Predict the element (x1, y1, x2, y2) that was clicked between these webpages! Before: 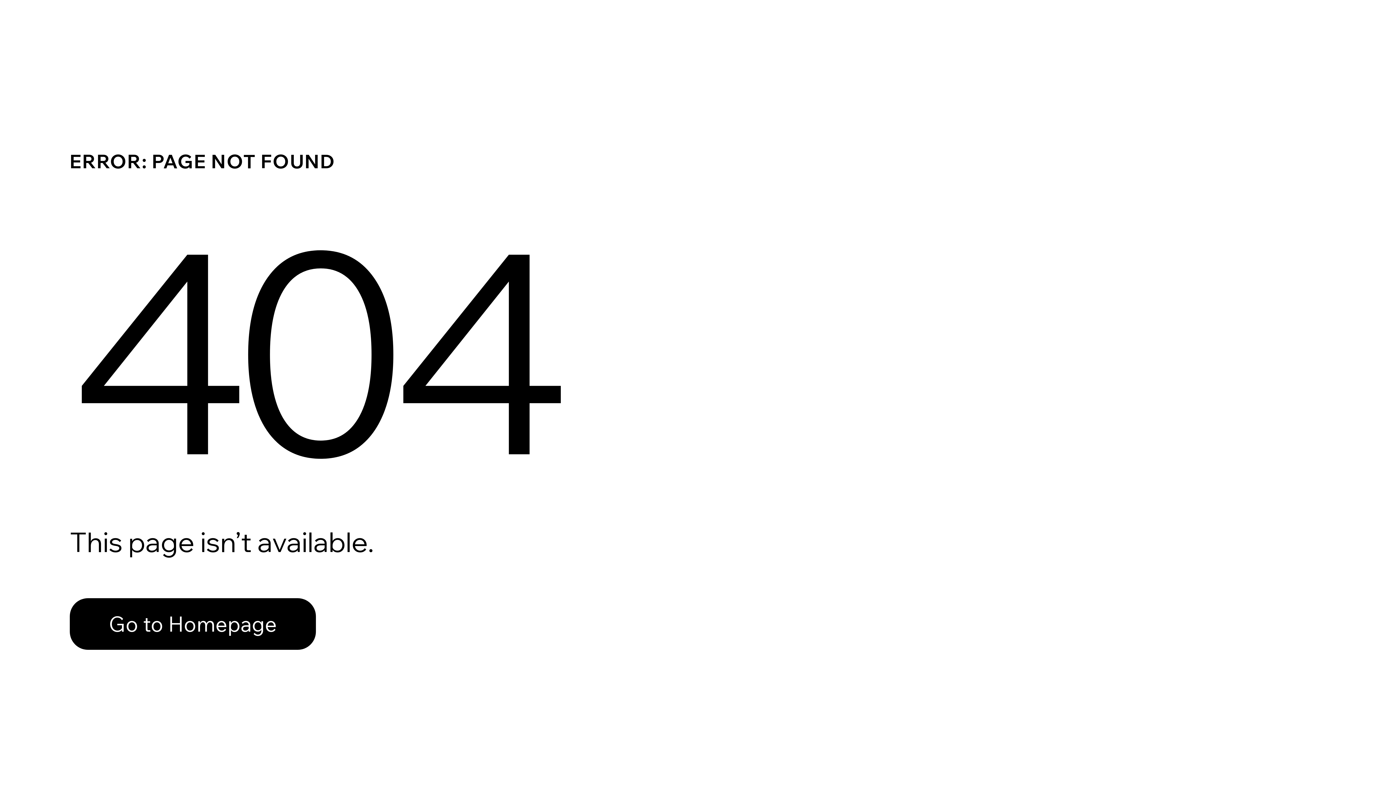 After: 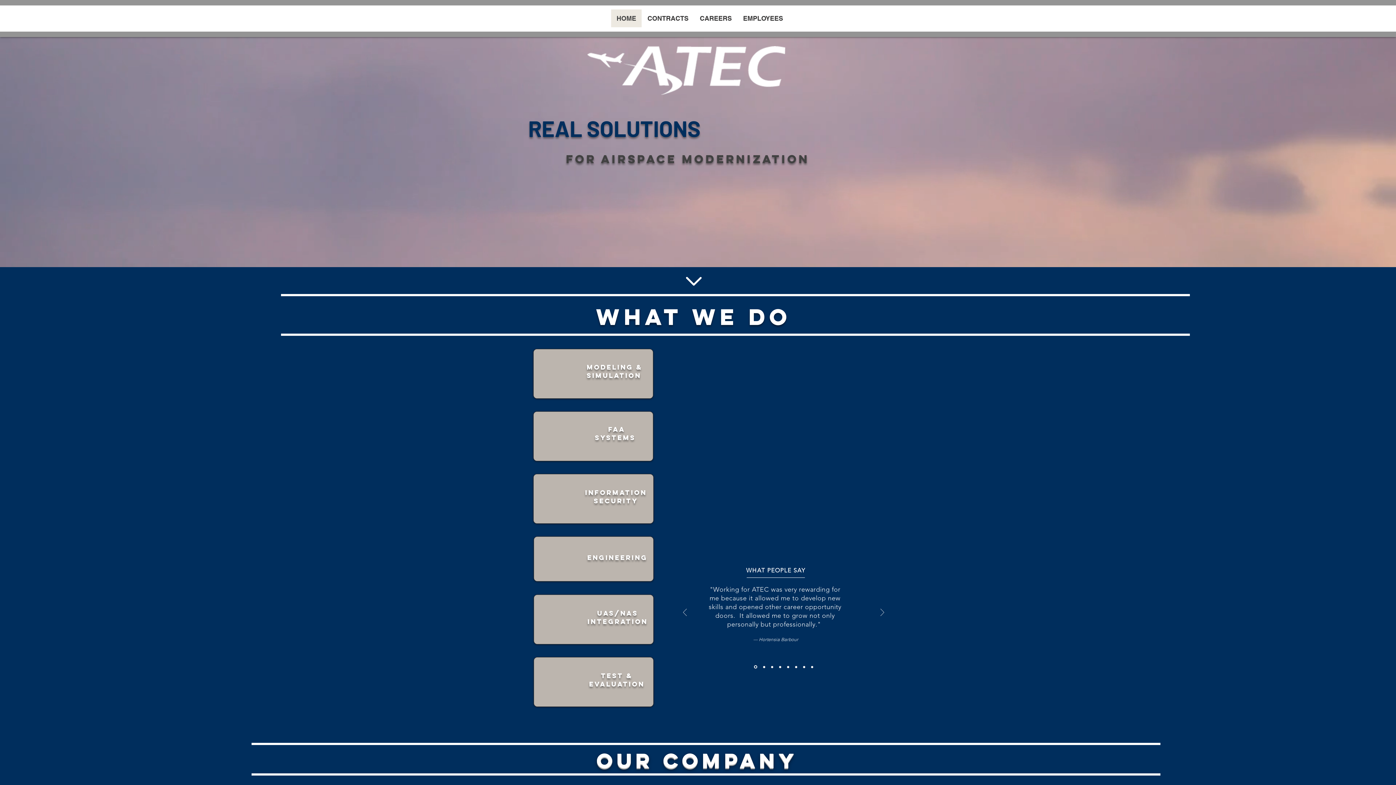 Action: label: Go to Homepage bbox: (69, 582, 768, 659)